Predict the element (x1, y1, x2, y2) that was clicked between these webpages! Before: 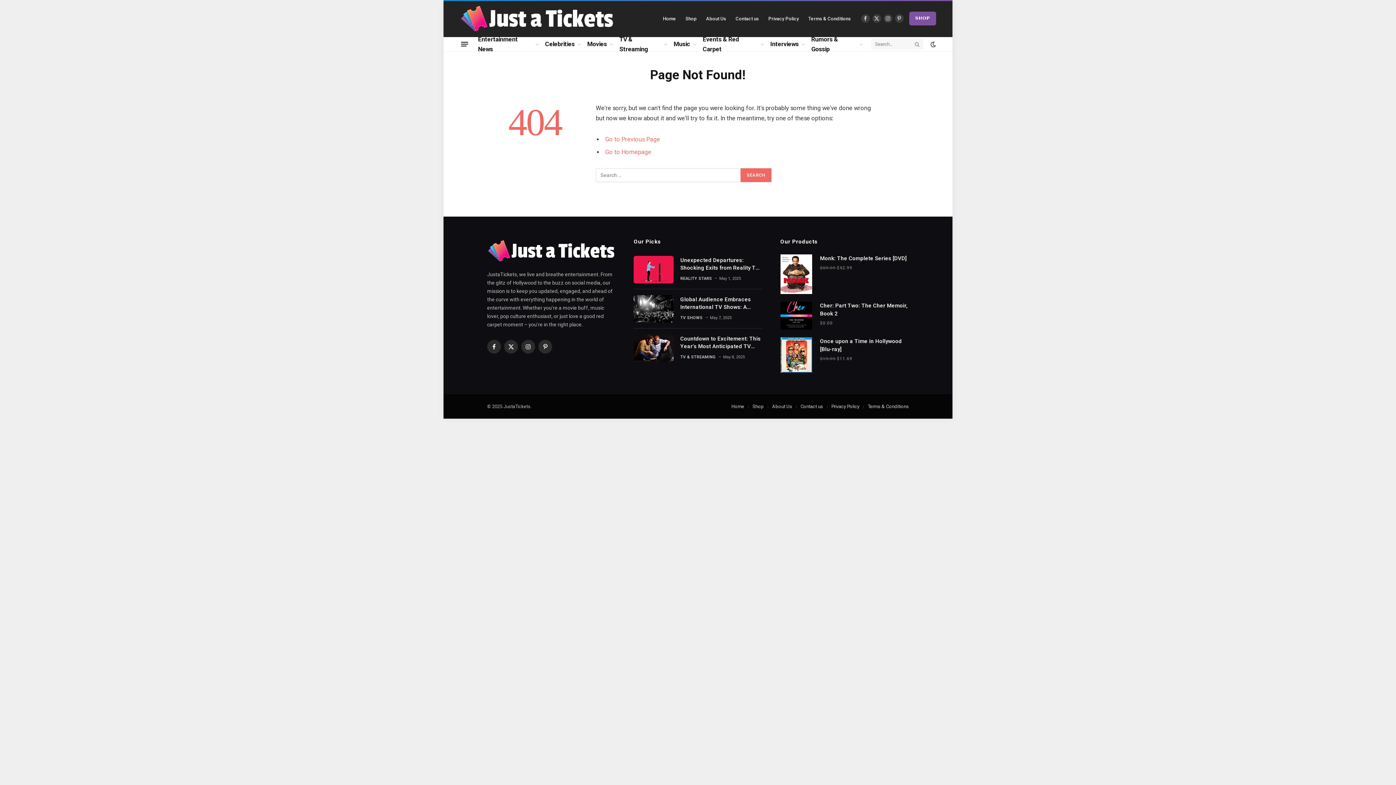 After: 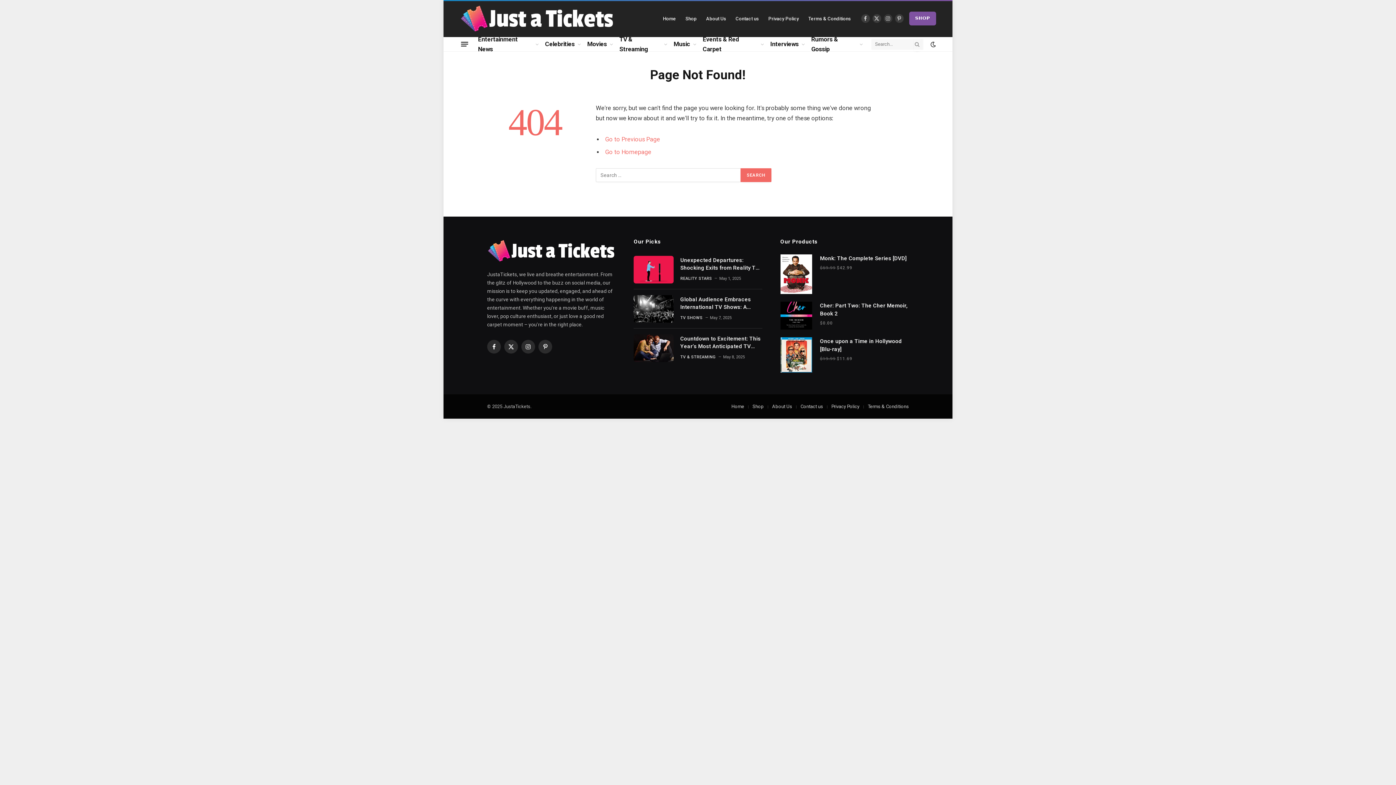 Action: label: Instagram bbox: (883, 14, 892, 22)